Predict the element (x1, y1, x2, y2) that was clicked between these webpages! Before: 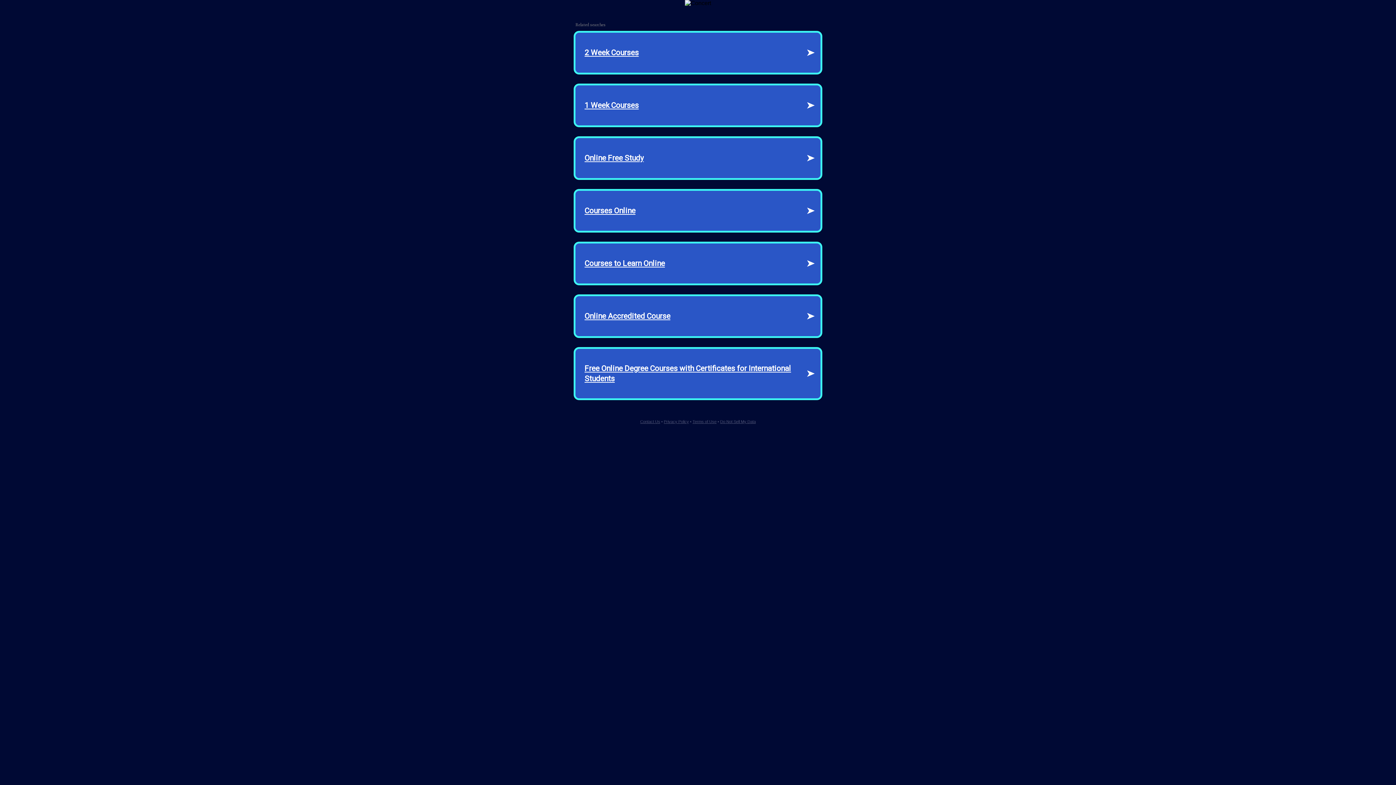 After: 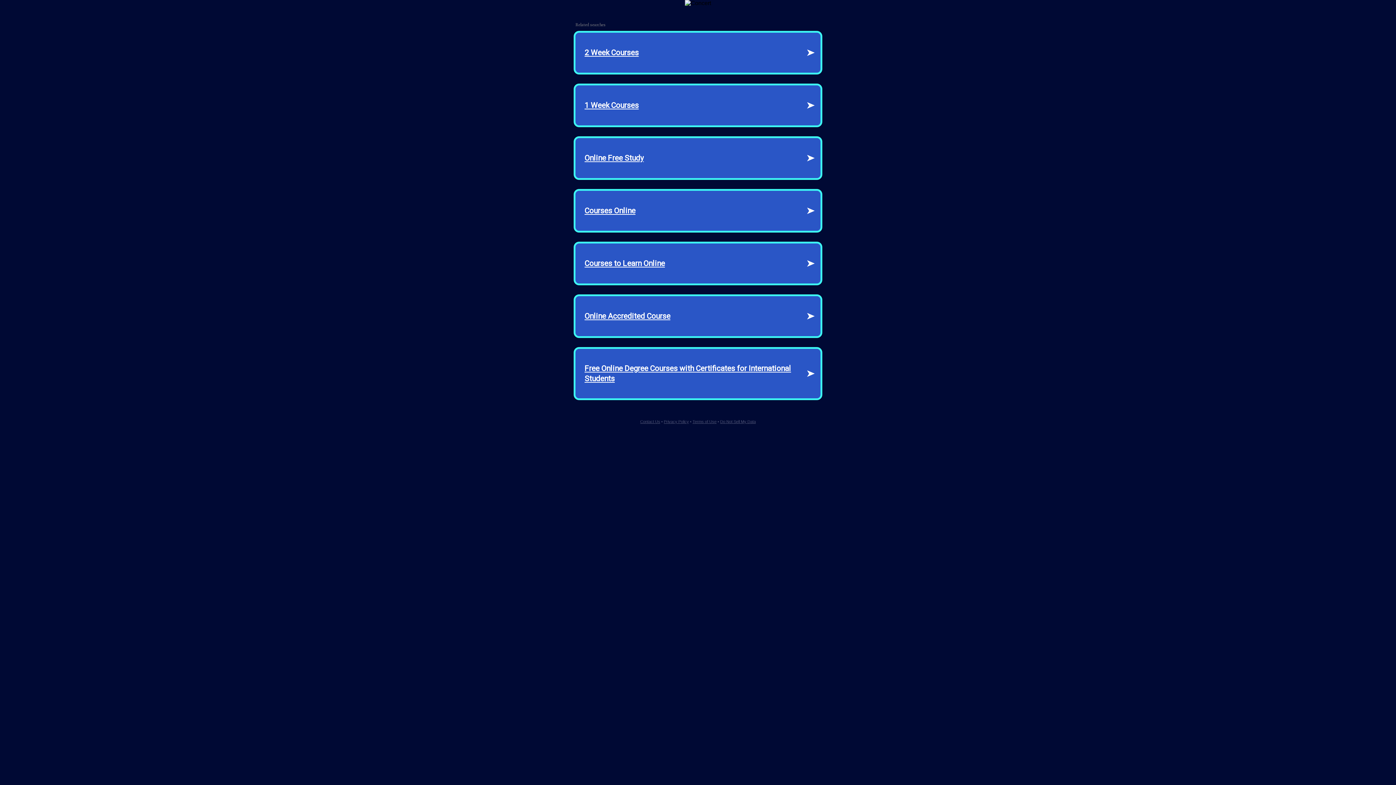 Action: bbox: (720, 419, 756, 424) label: Do Not Sell My Data